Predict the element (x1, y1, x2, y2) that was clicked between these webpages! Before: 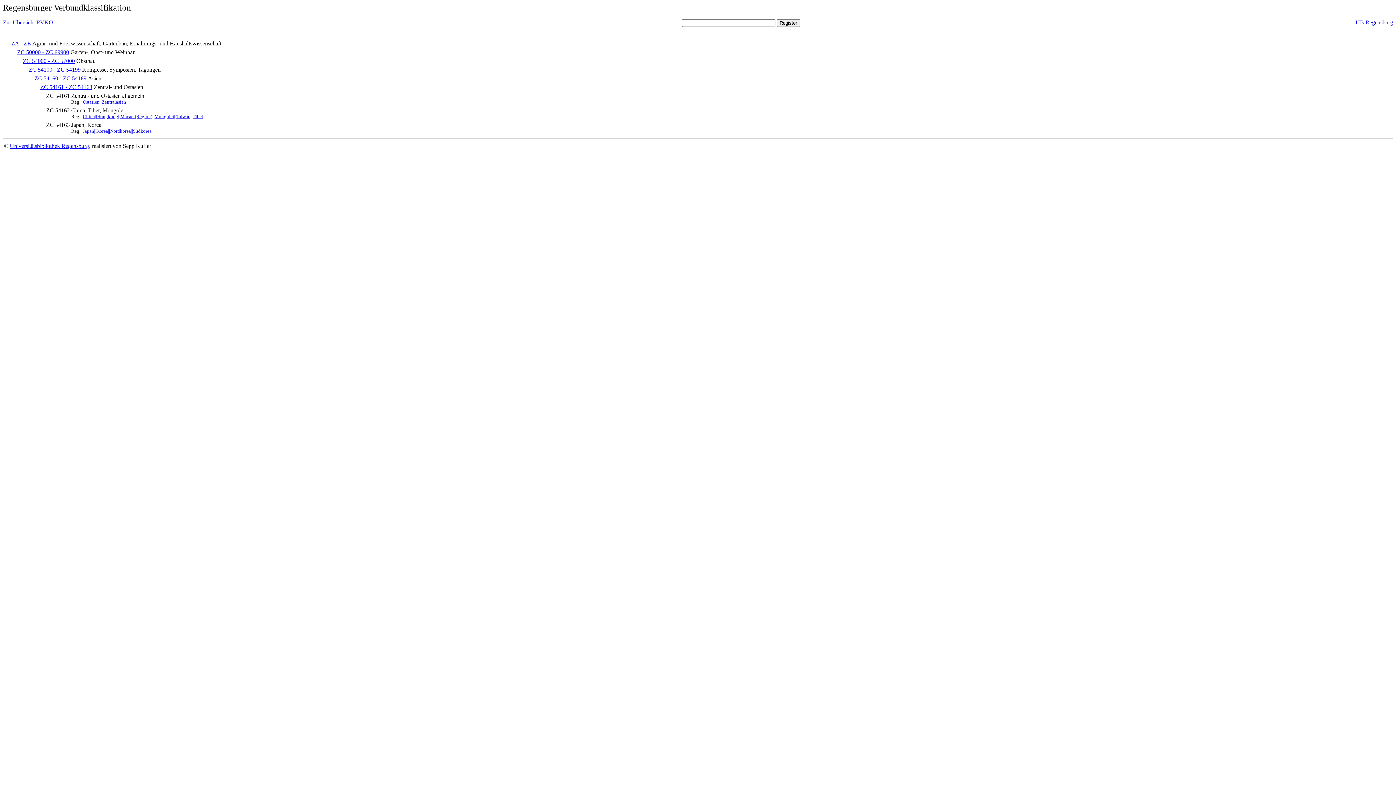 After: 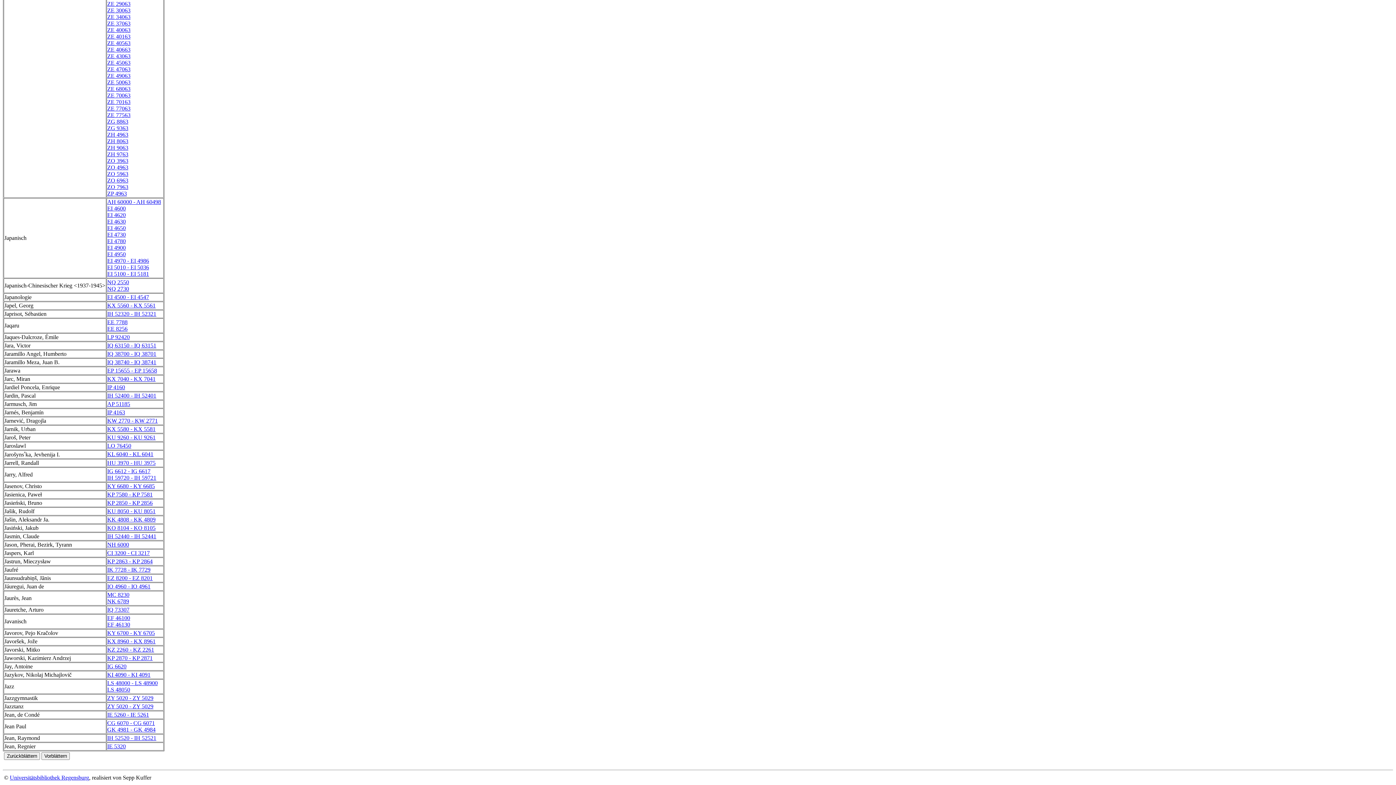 Action: bbox: (82, 128, 151, 133) label: Japan||Korea||Nordkorea||Südkorea